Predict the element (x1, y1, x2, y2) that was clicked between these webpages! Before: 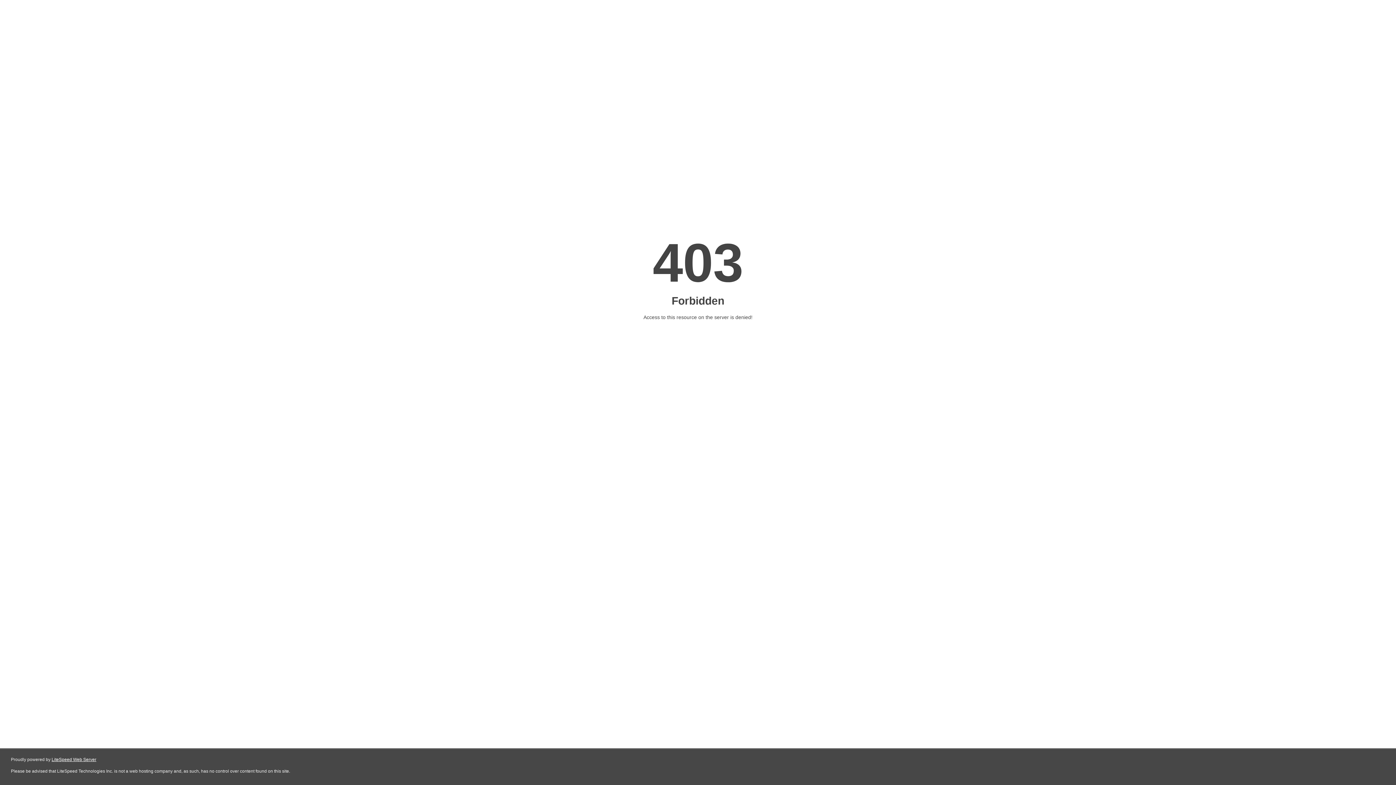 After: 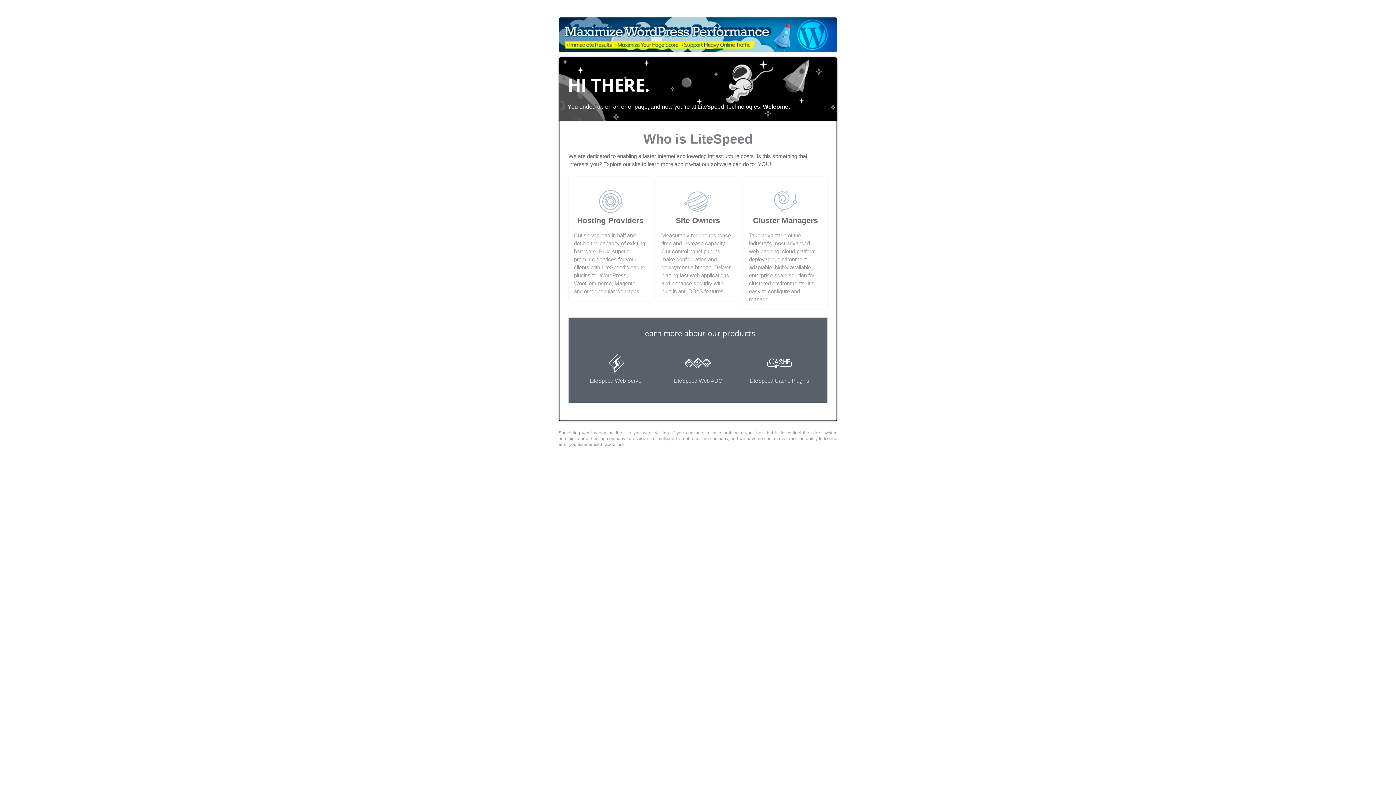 Action: bbox: (51, 757, 96, 762) label: LiteSpeed Web Server